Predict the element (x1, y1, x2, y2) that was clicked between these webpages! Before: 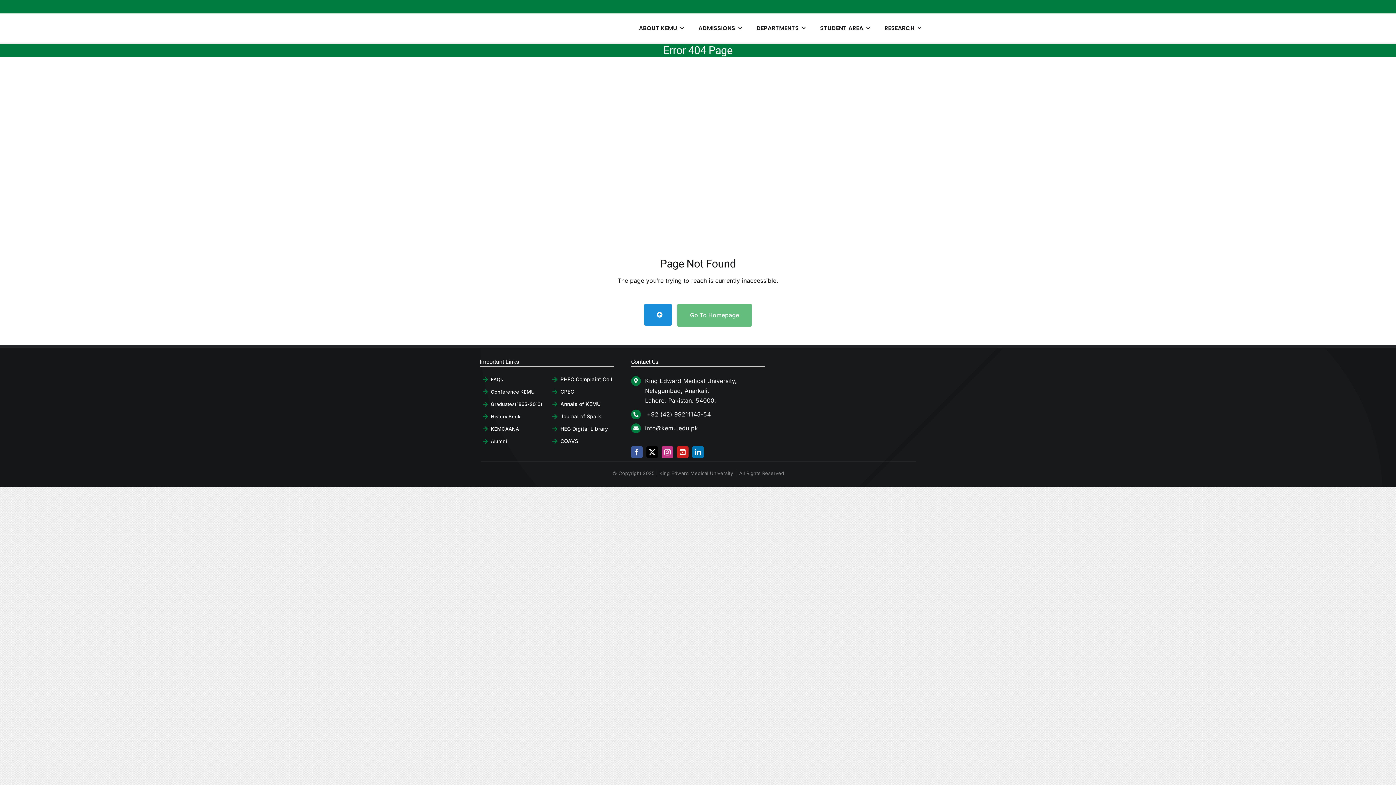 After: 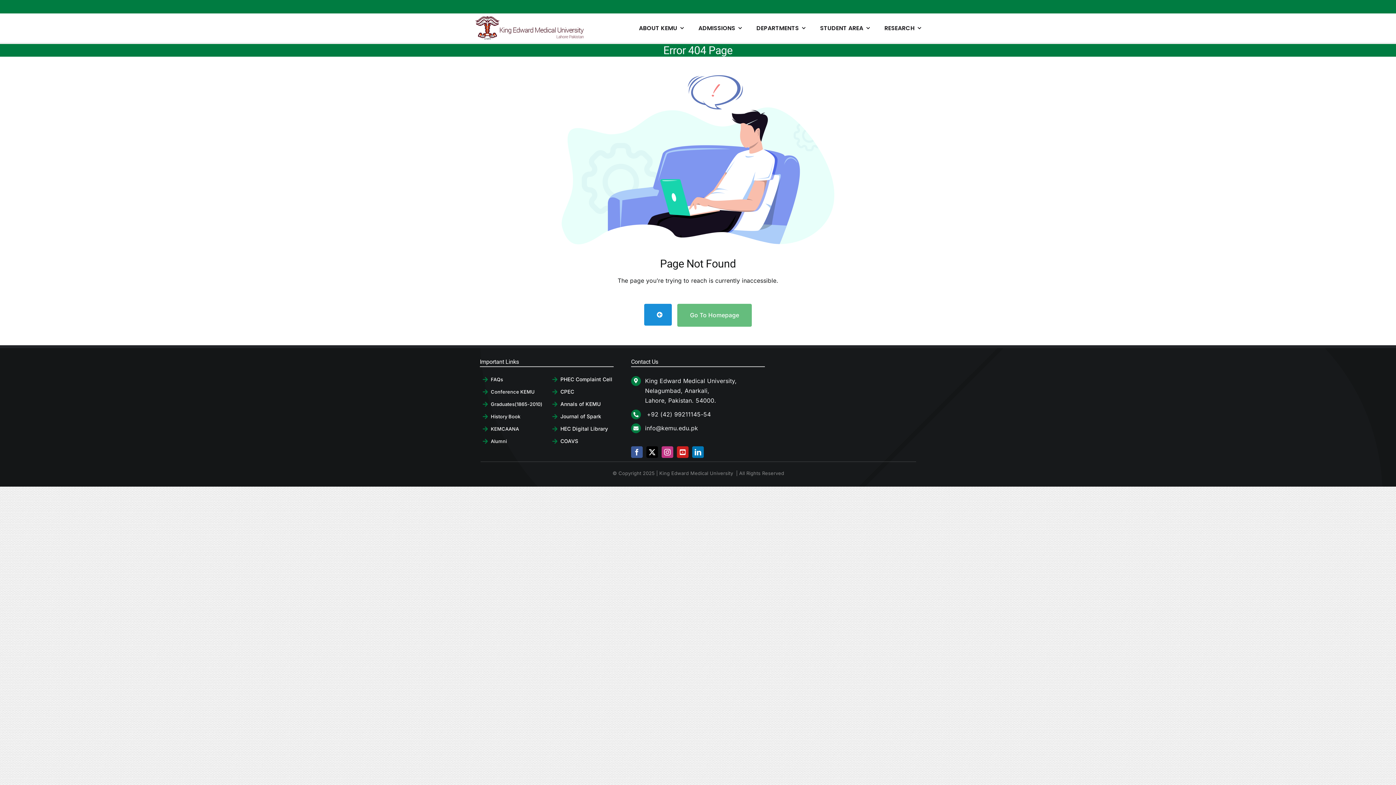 Action: bbox: (677, 446, 688, 458) label: youtube